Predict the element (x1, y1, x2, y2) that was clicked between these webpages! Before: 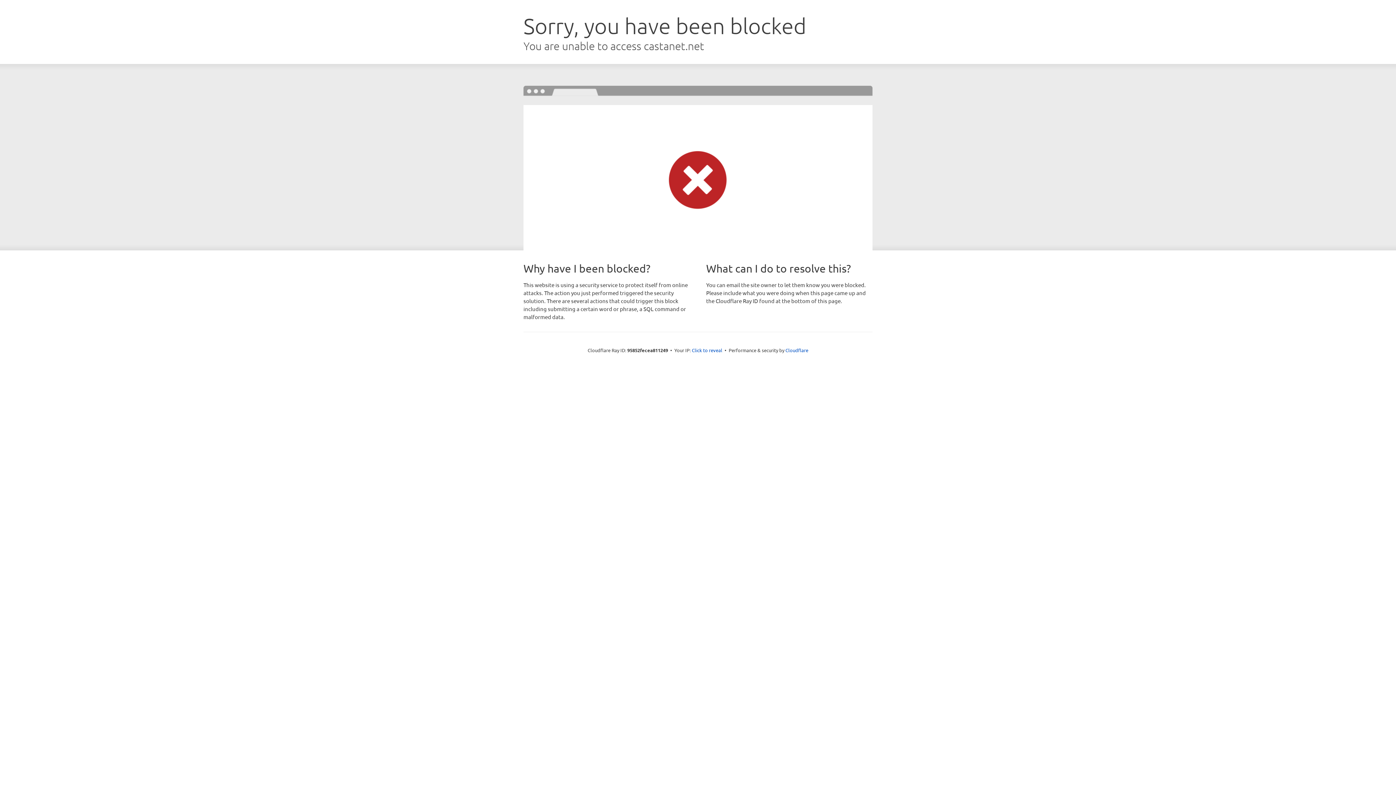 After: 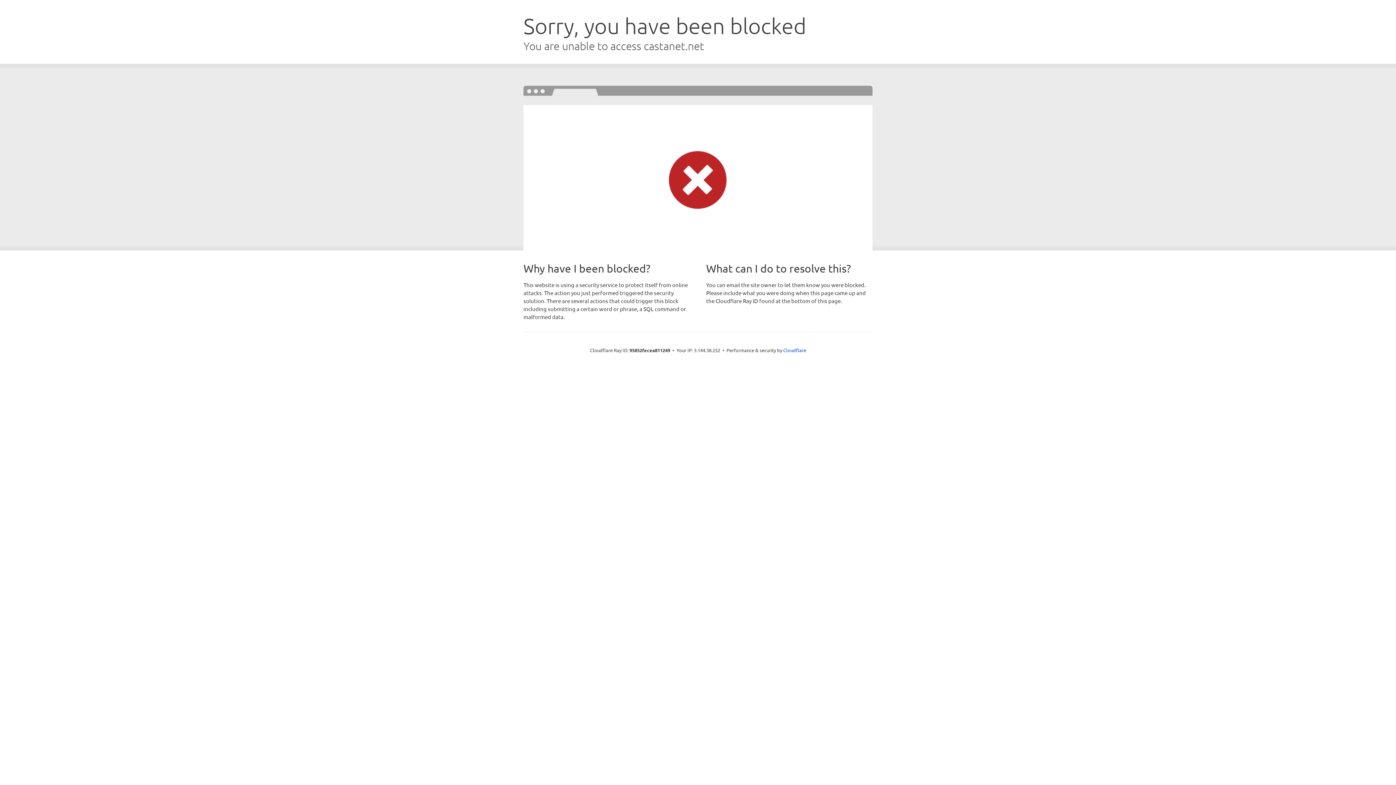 Action: bbox: (692, 346, 722, 353) label: Click to reveal